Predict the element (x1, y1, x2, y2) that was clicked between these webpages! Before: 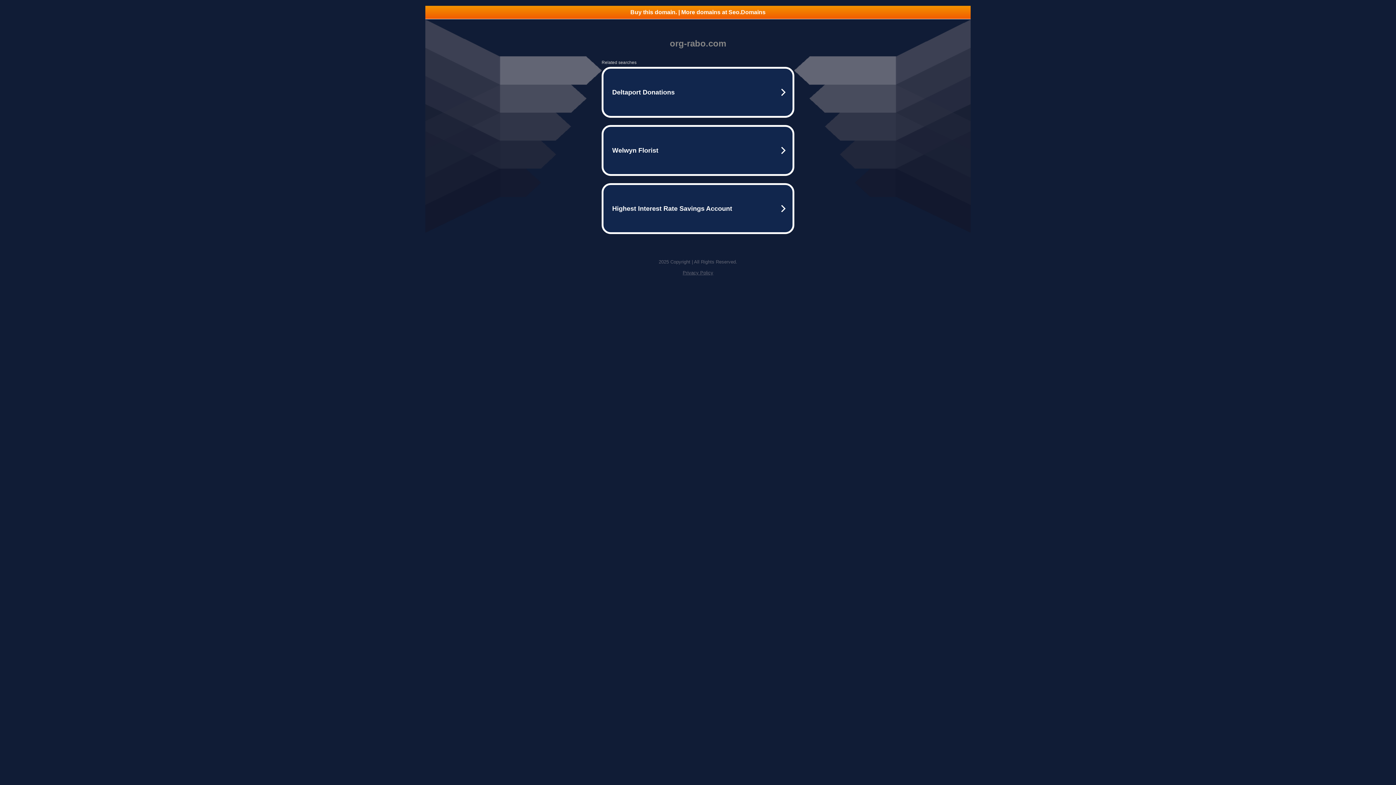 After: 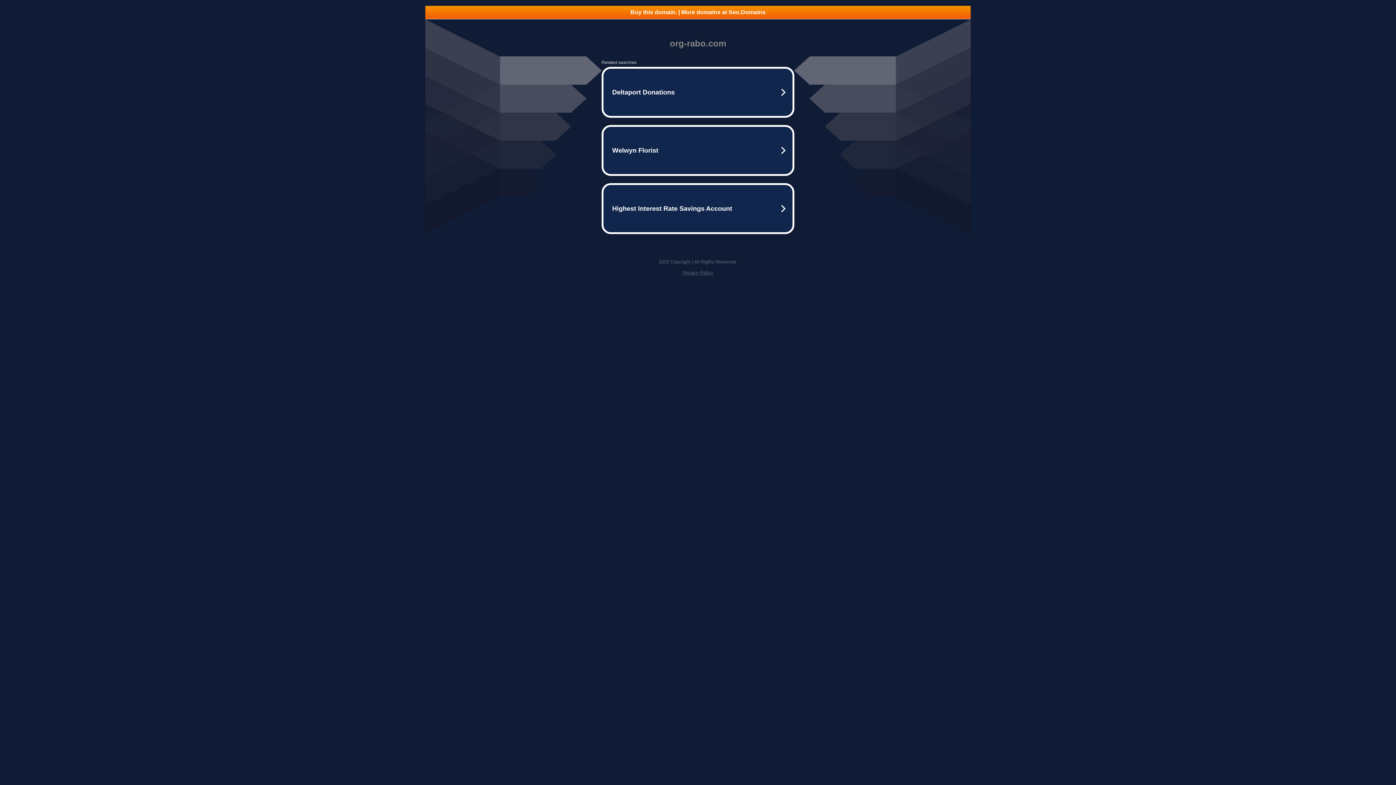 Action: label: Buy this domain. | More domains at Seo.Domains bbox: (425, 5, 970, 18)